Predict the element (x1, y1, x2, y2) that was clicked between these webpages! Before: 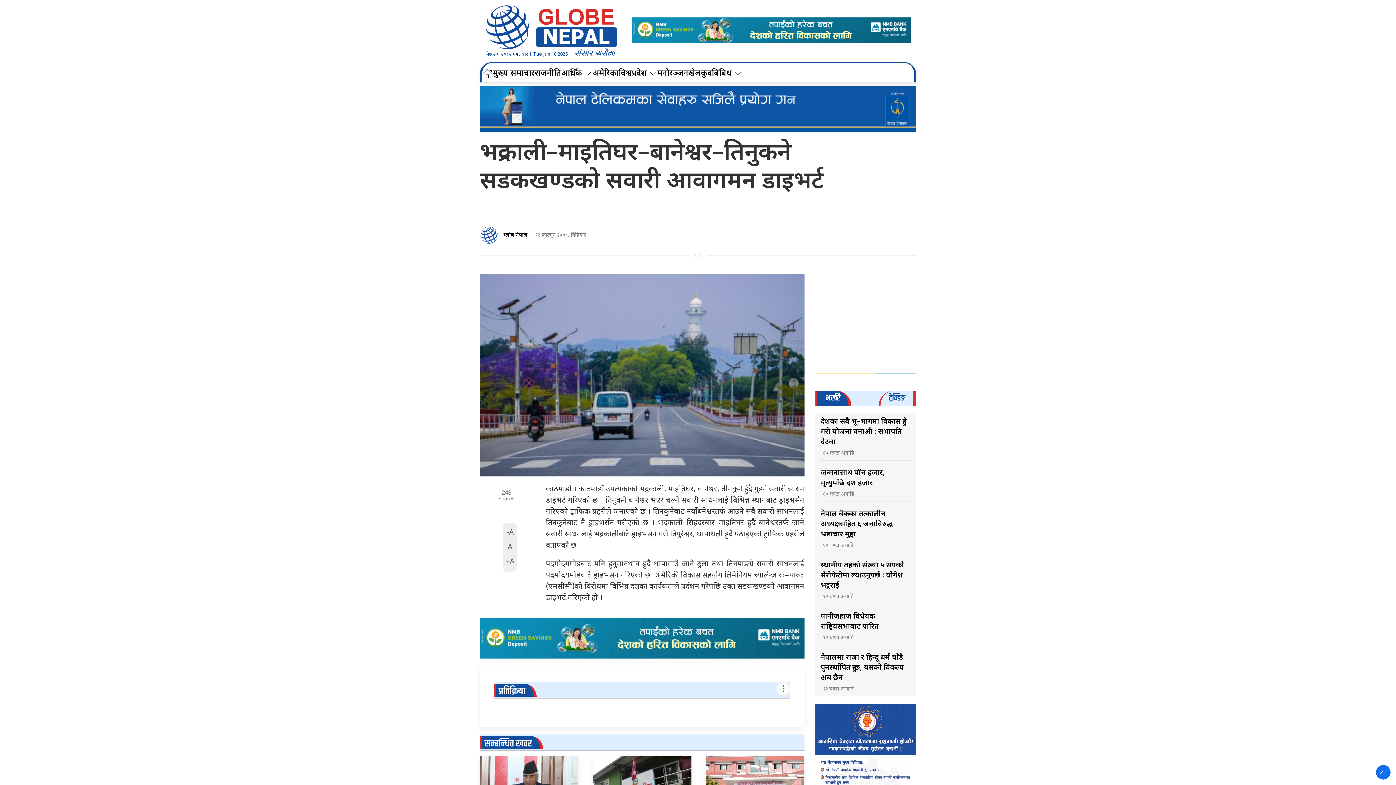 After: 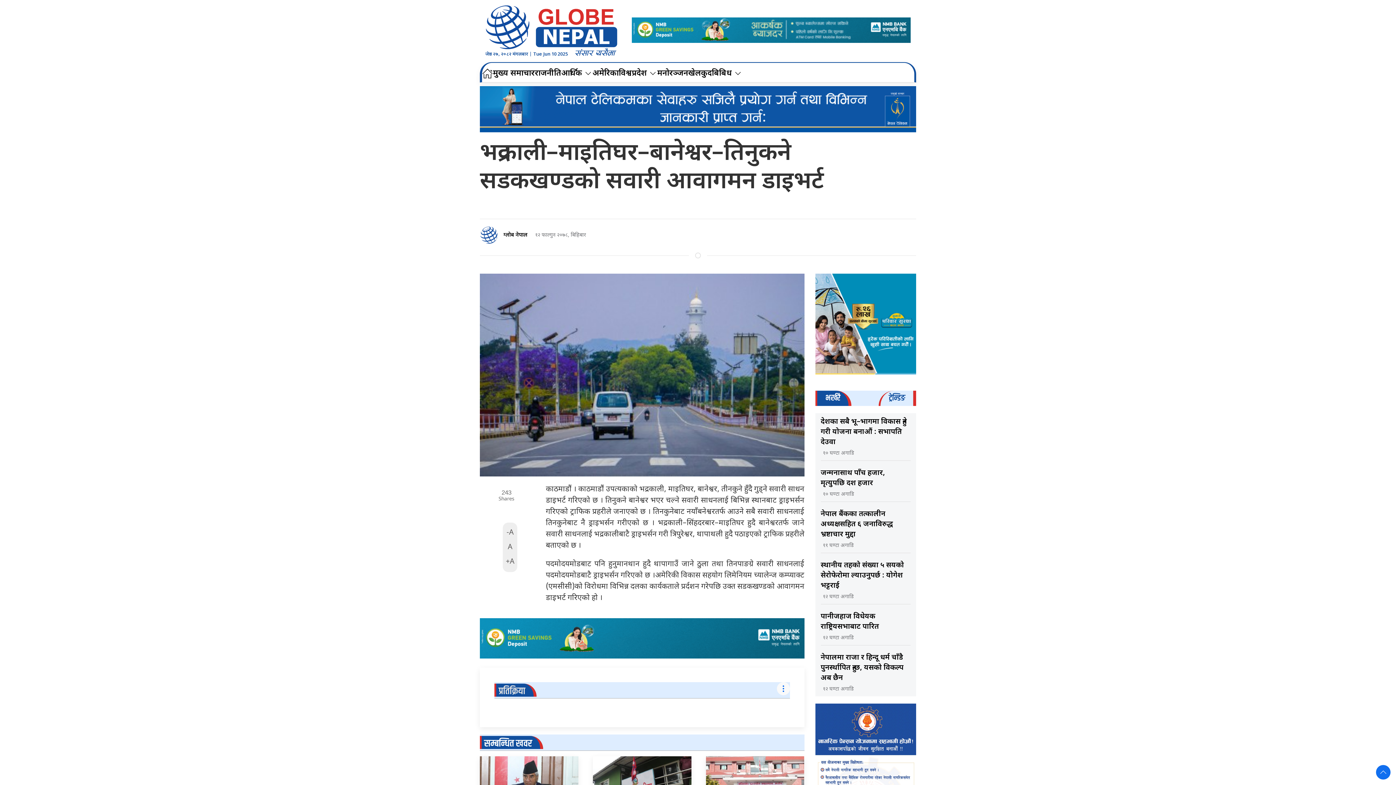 Action: label: प्रतिक्रिया bbox: (498, 684, 525, 699)